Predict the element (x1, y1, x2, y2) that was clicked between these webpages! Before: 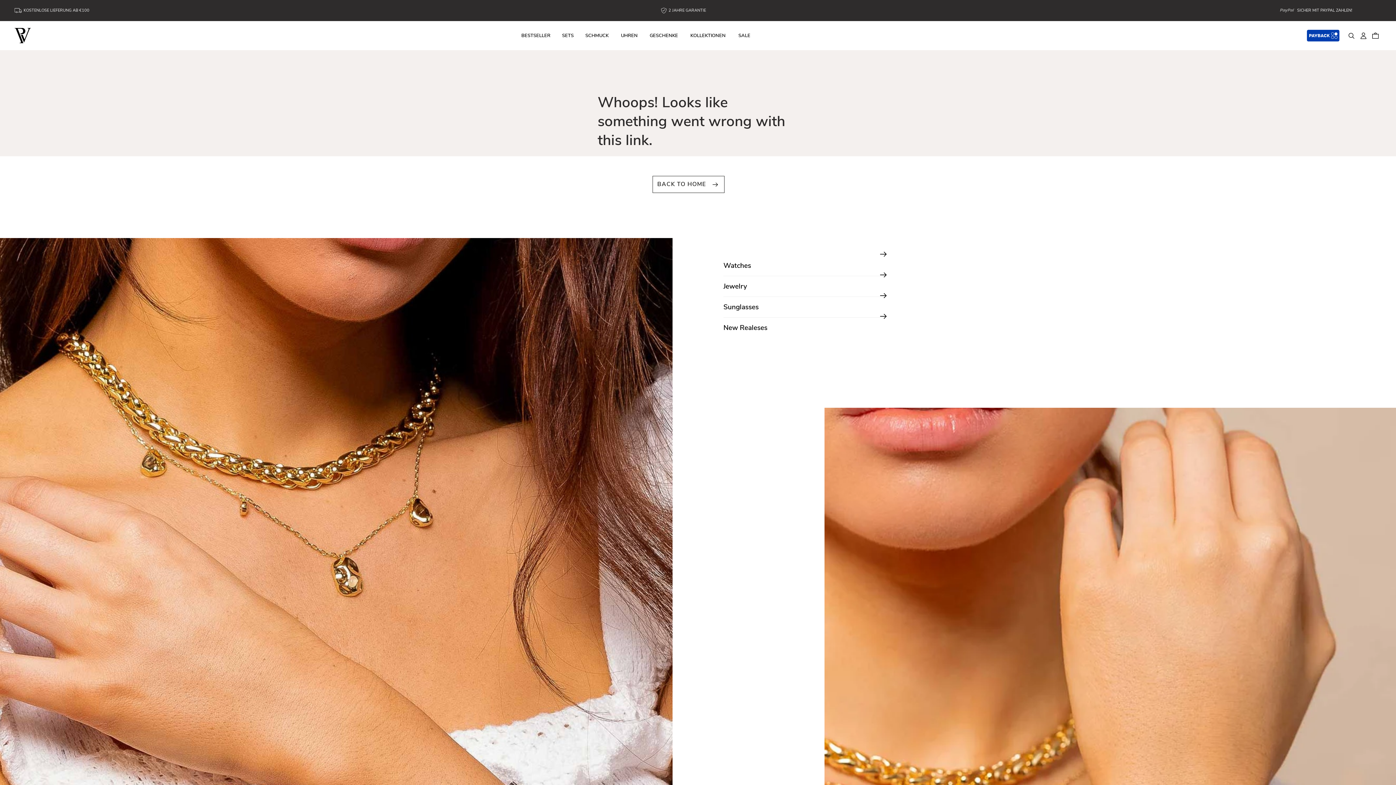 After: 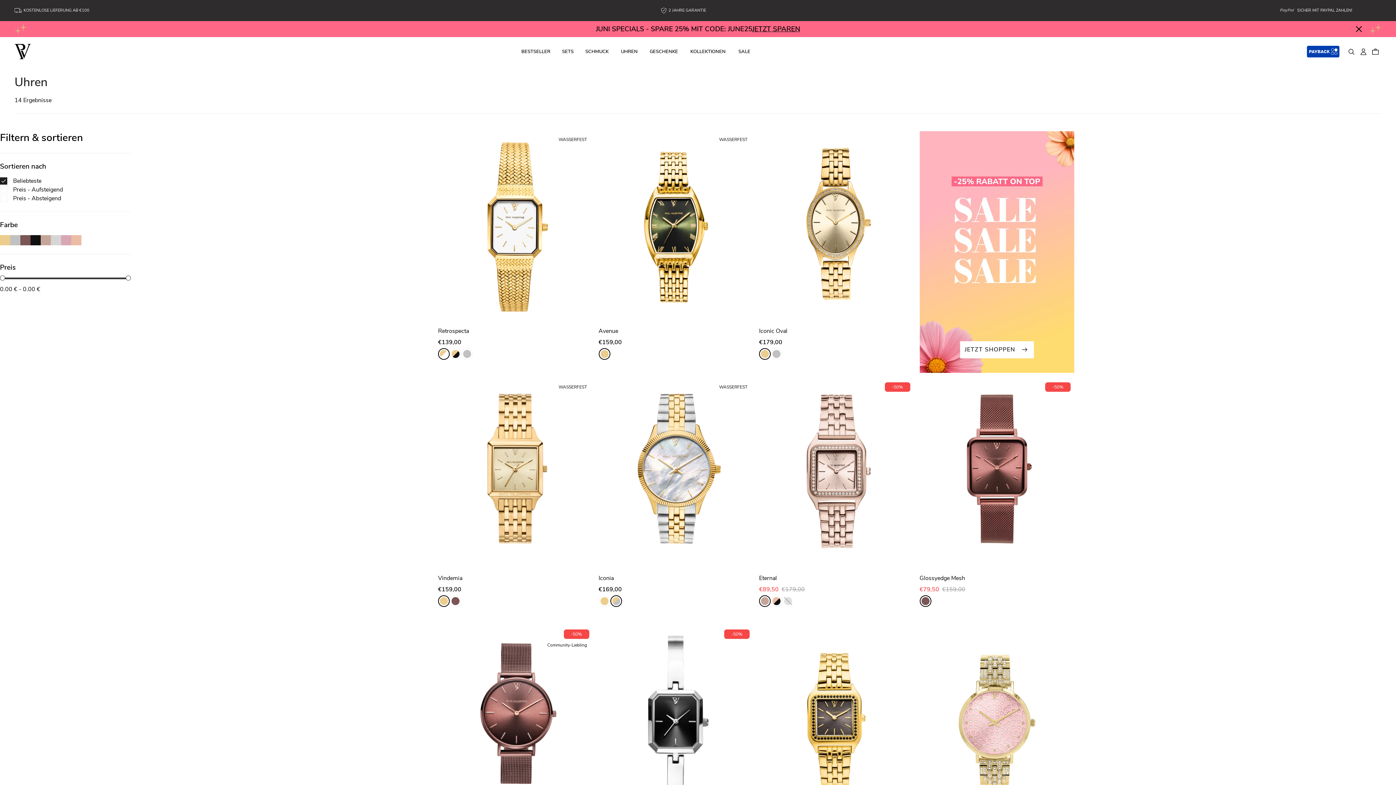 Action: label: Watches bbox: (723, 255, 887, 276)